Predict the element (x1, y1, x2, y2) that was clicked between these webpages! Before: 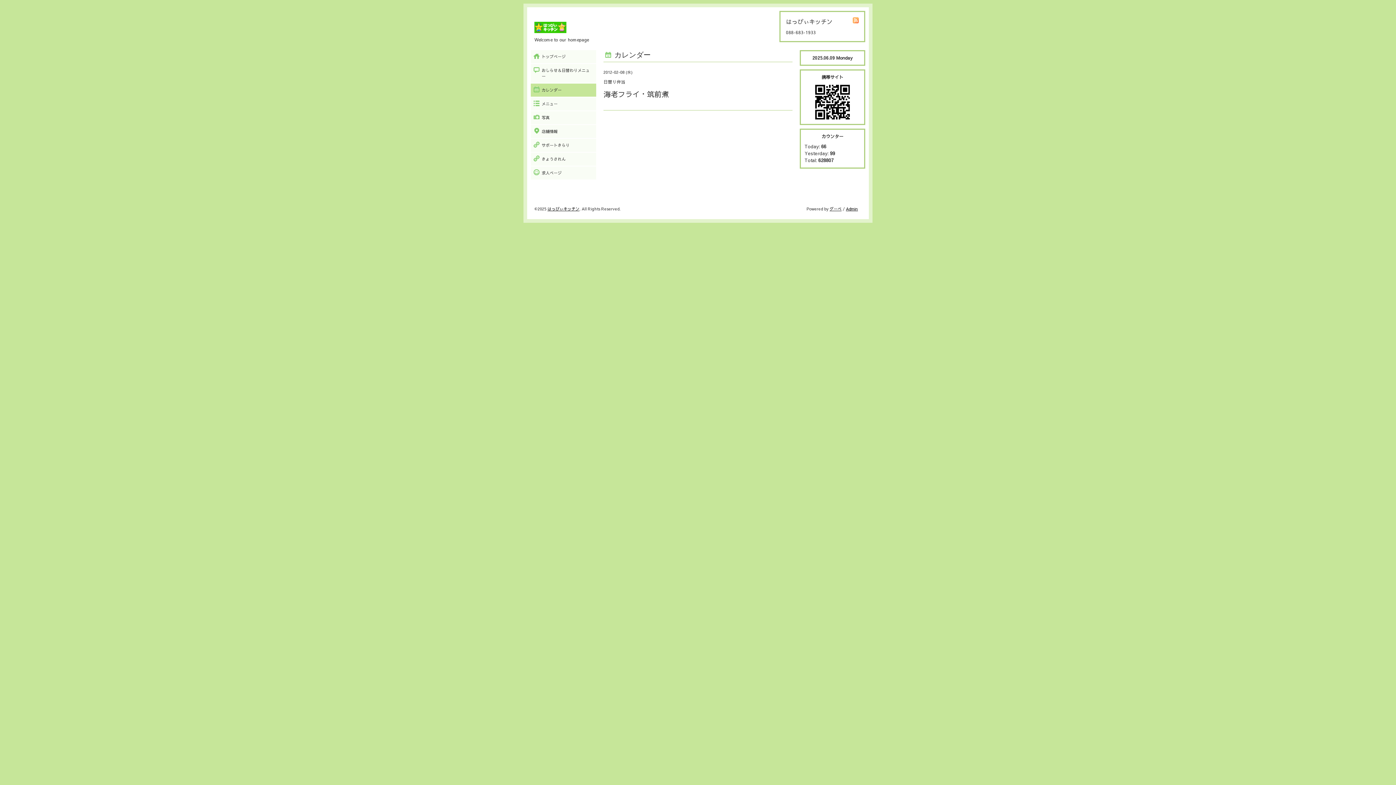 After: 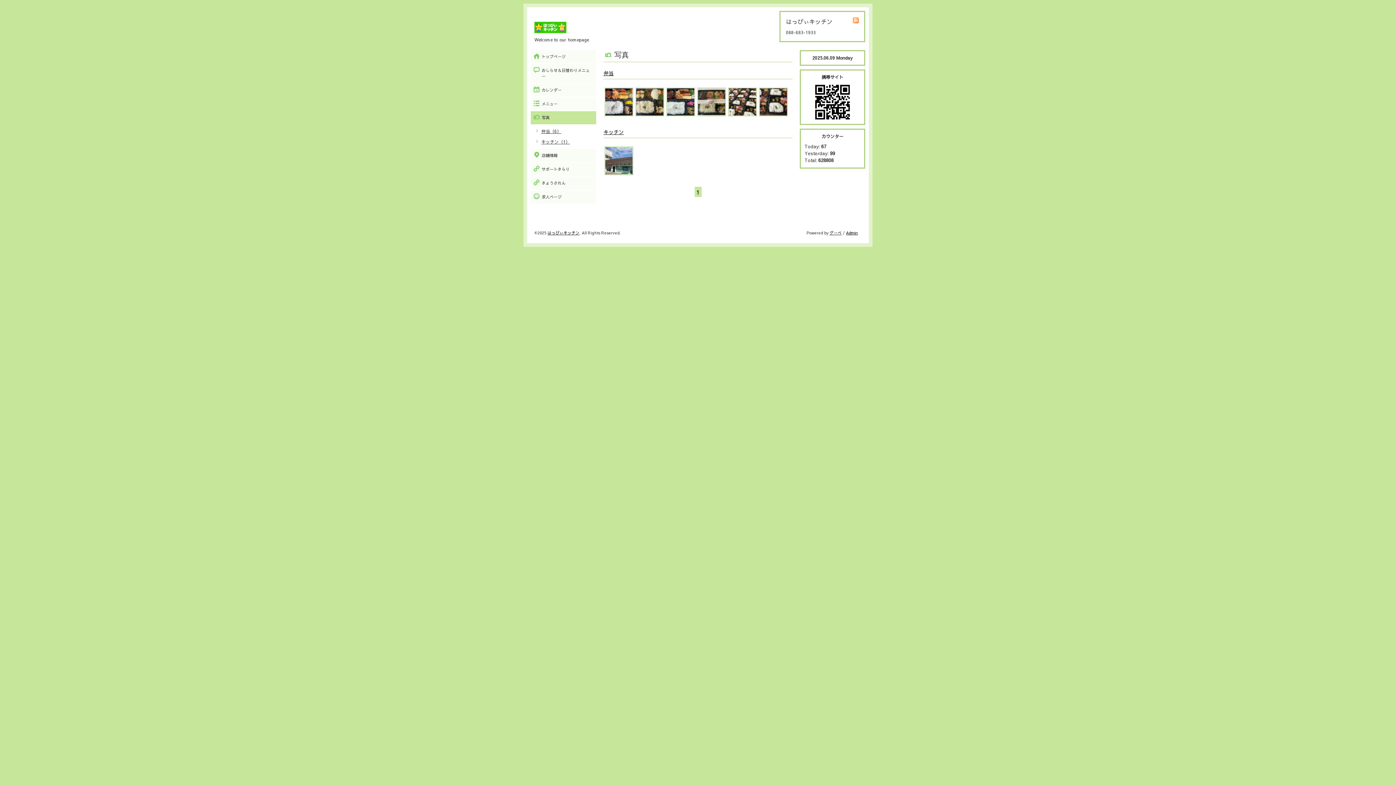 Action: label: 写真 bbox: (530, 111, 596, 124)